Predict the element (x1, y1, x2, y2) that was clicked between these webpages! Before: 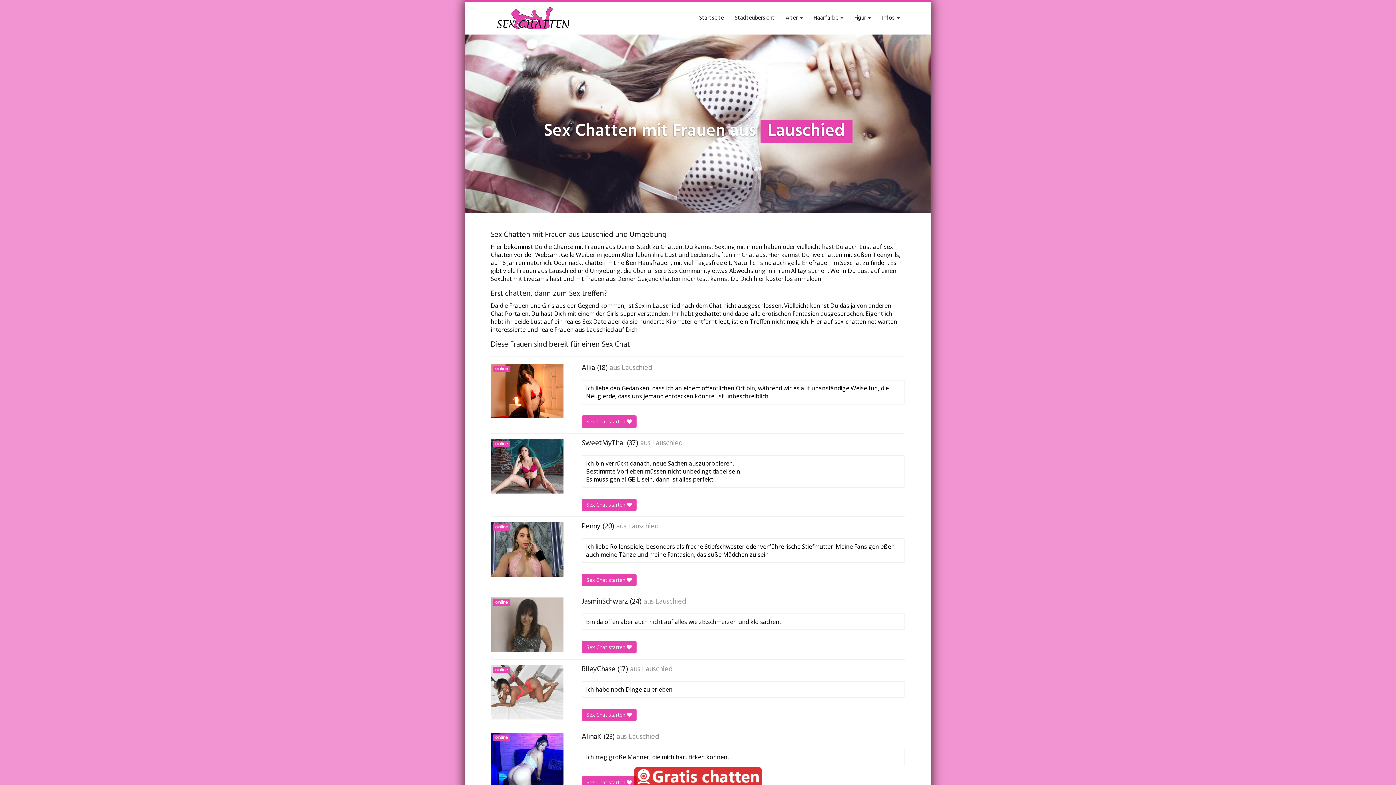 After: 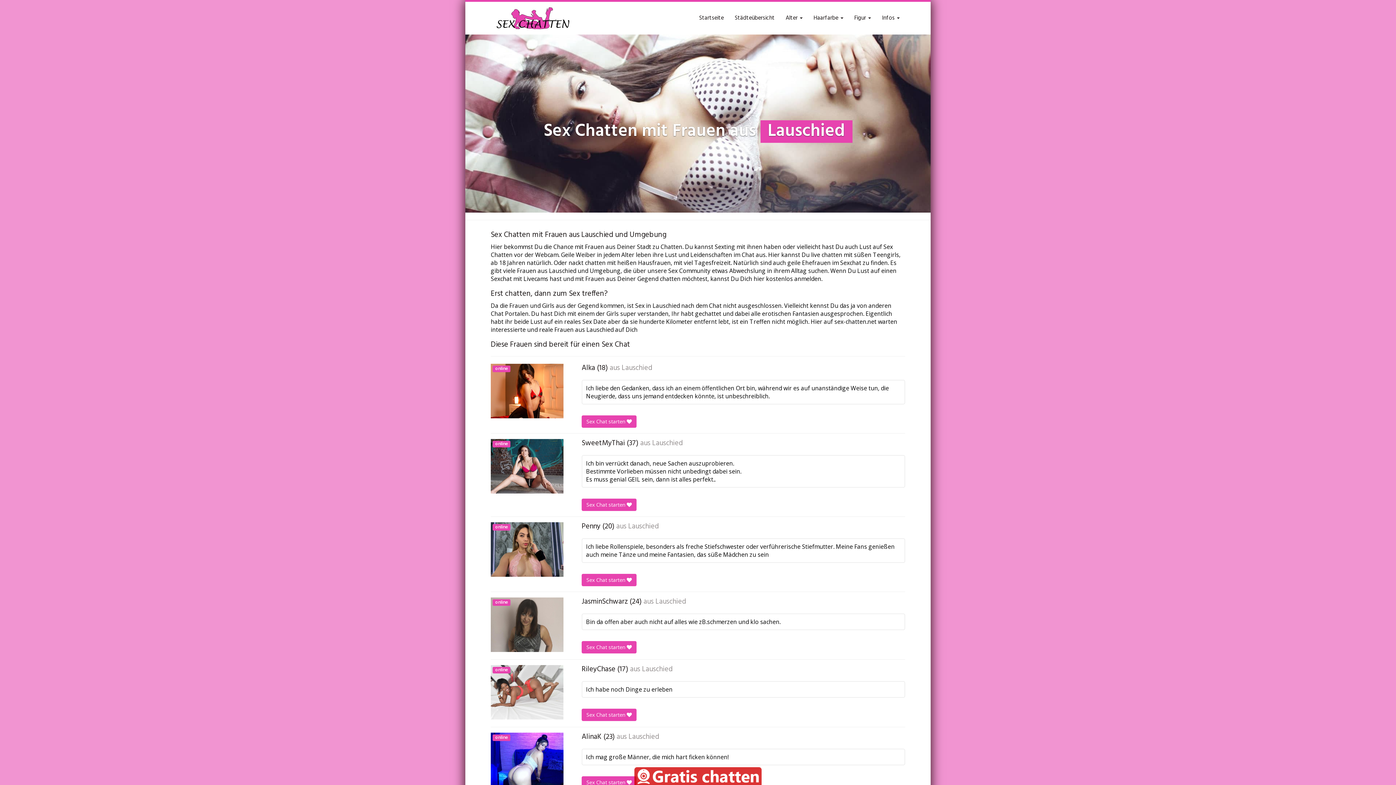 Action: label: Lauschied bbox: (628, 733, 659, 741)